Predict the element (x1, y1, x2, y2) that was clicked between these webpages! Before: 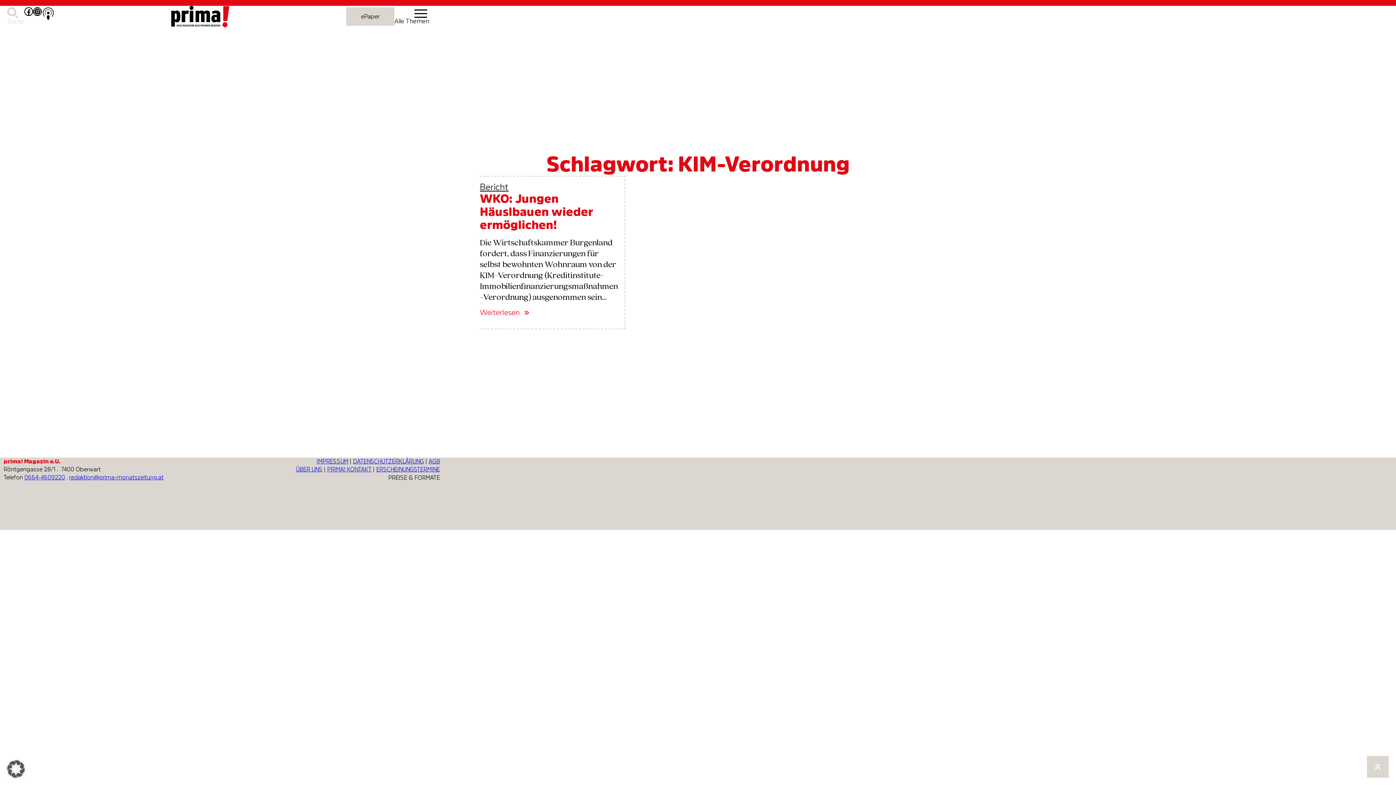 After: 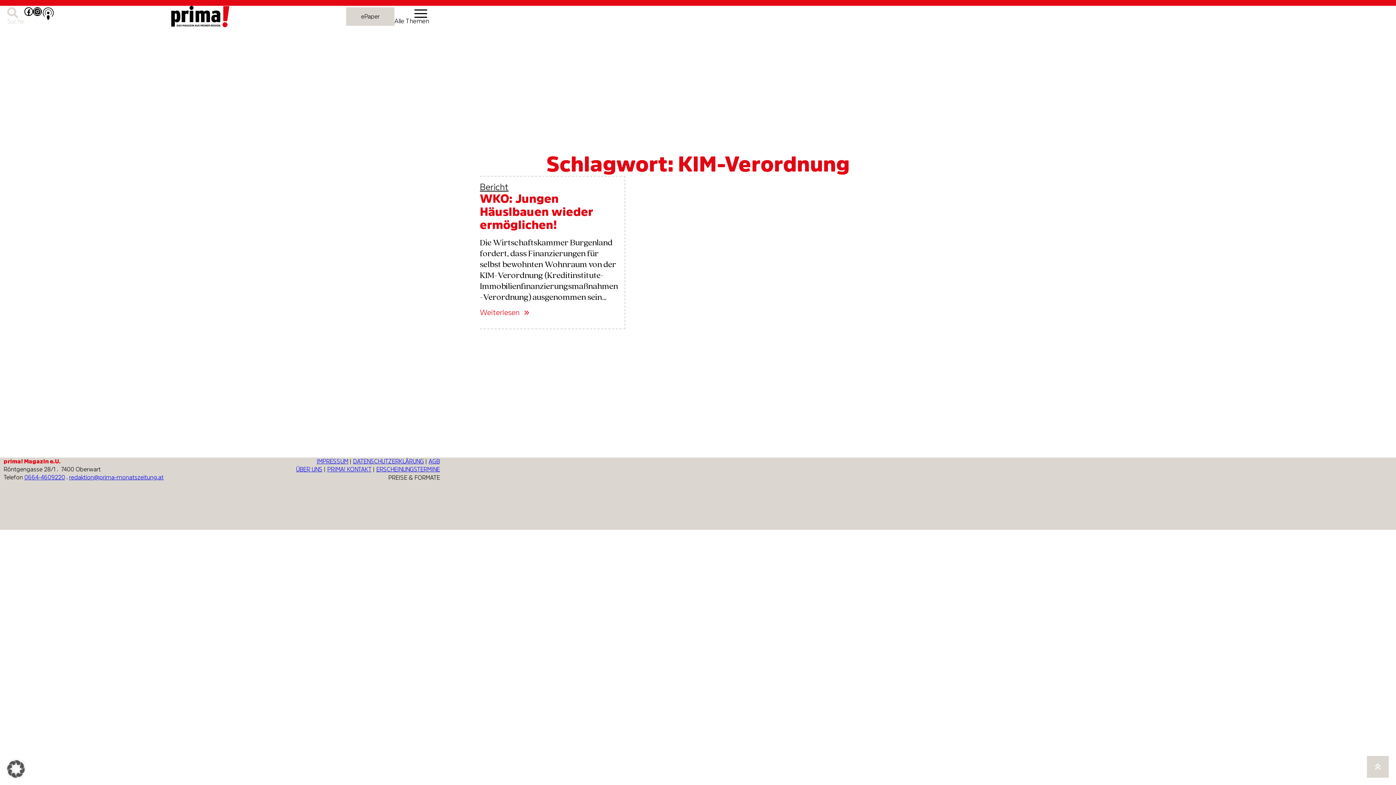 Action: bbox: (41, 7, 54, 20)